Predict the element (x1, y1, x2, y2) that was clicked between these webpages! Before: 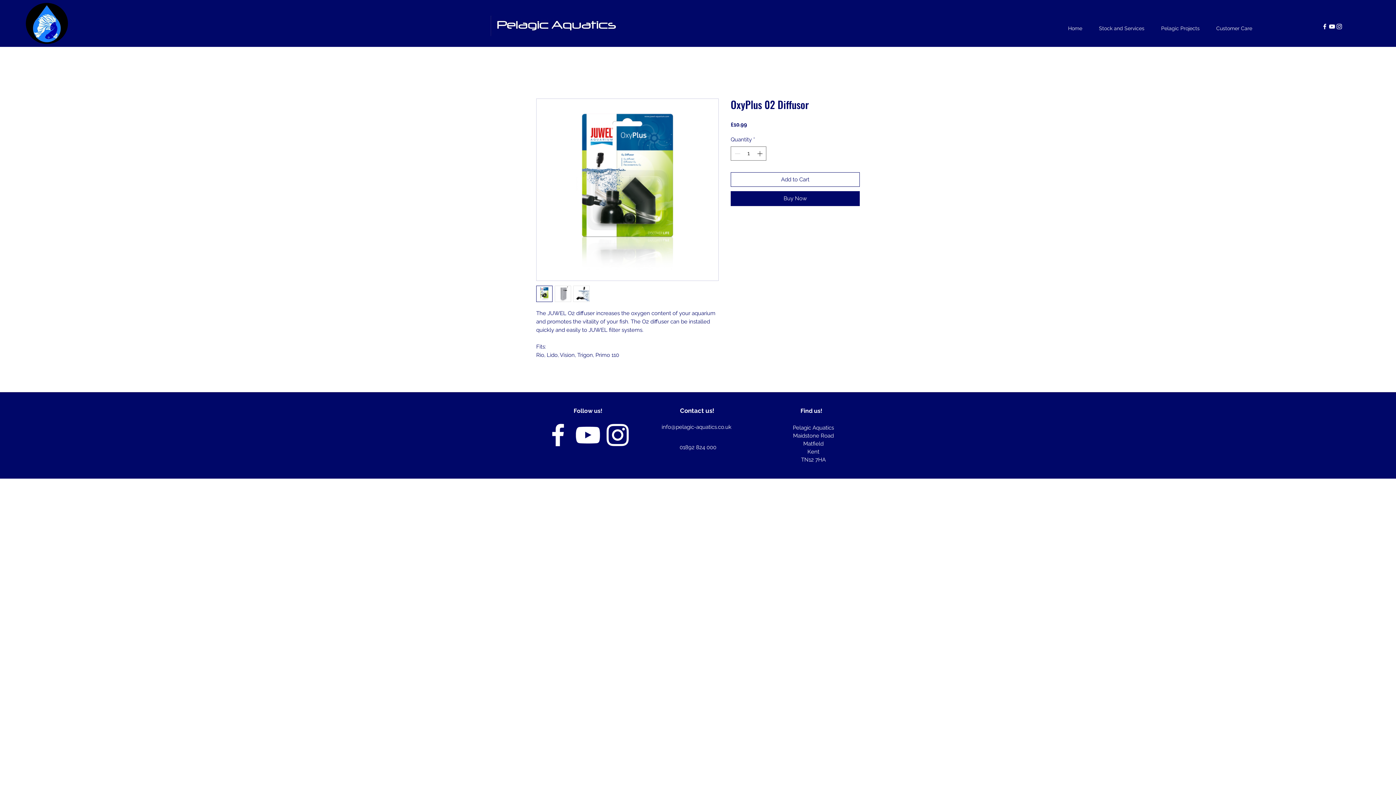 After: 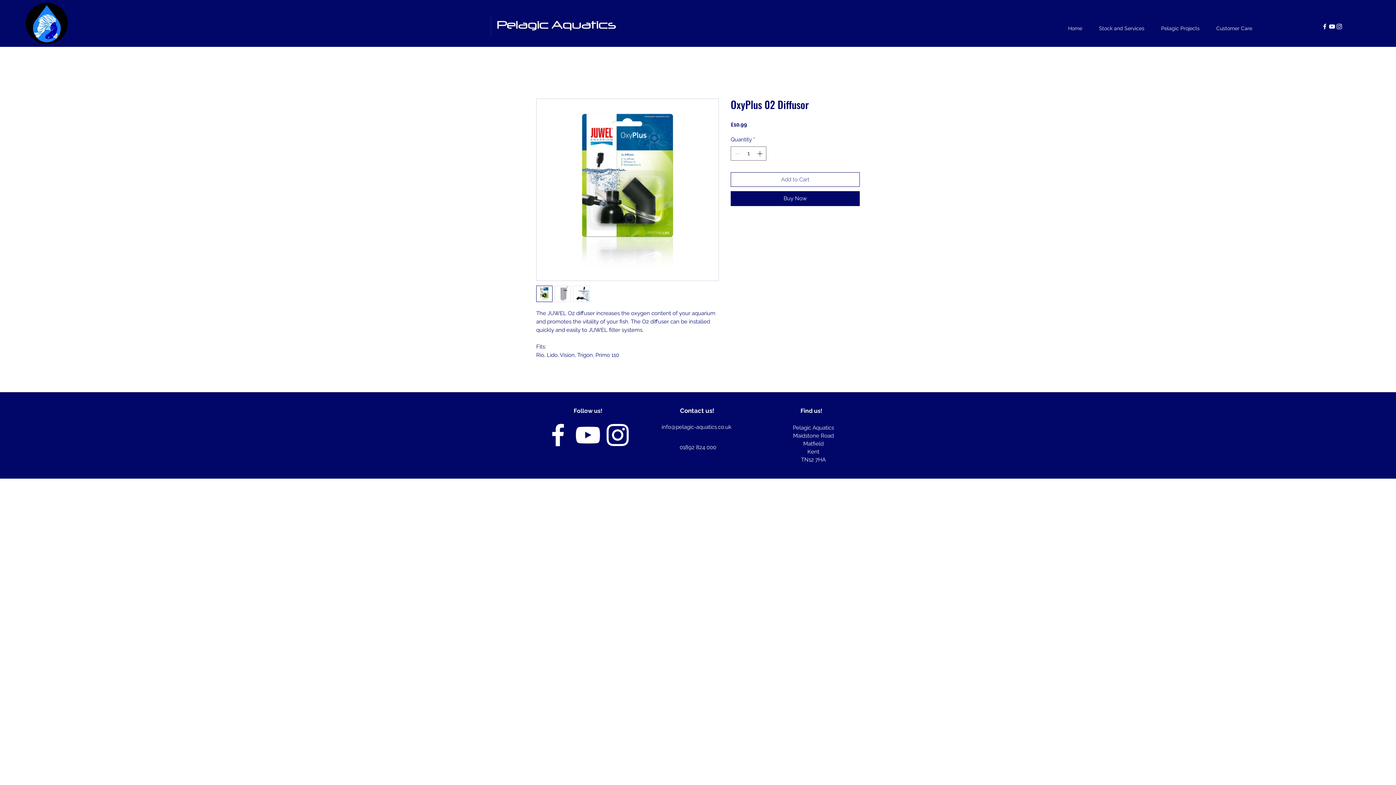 Action: label: Add to Cart bbox: (730, 172, 860, 186)